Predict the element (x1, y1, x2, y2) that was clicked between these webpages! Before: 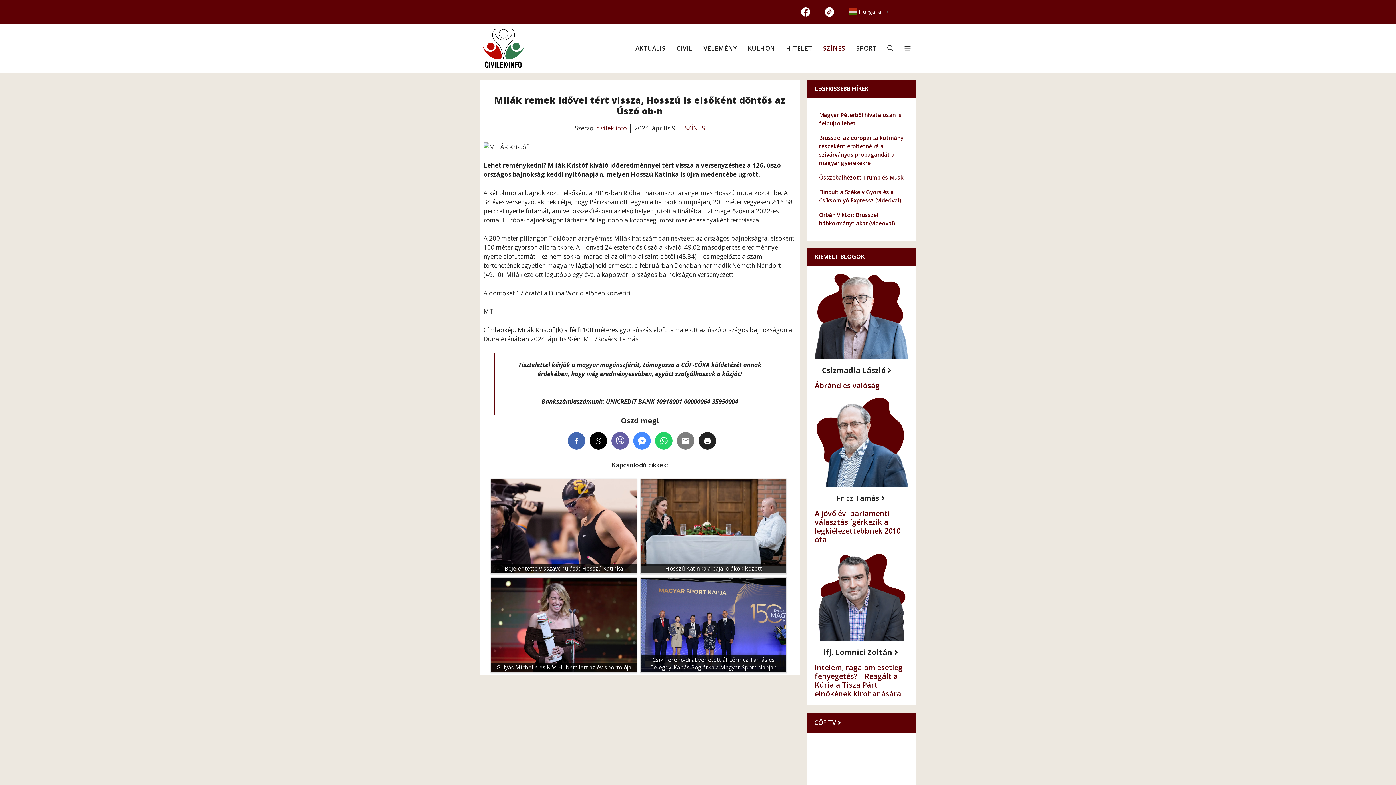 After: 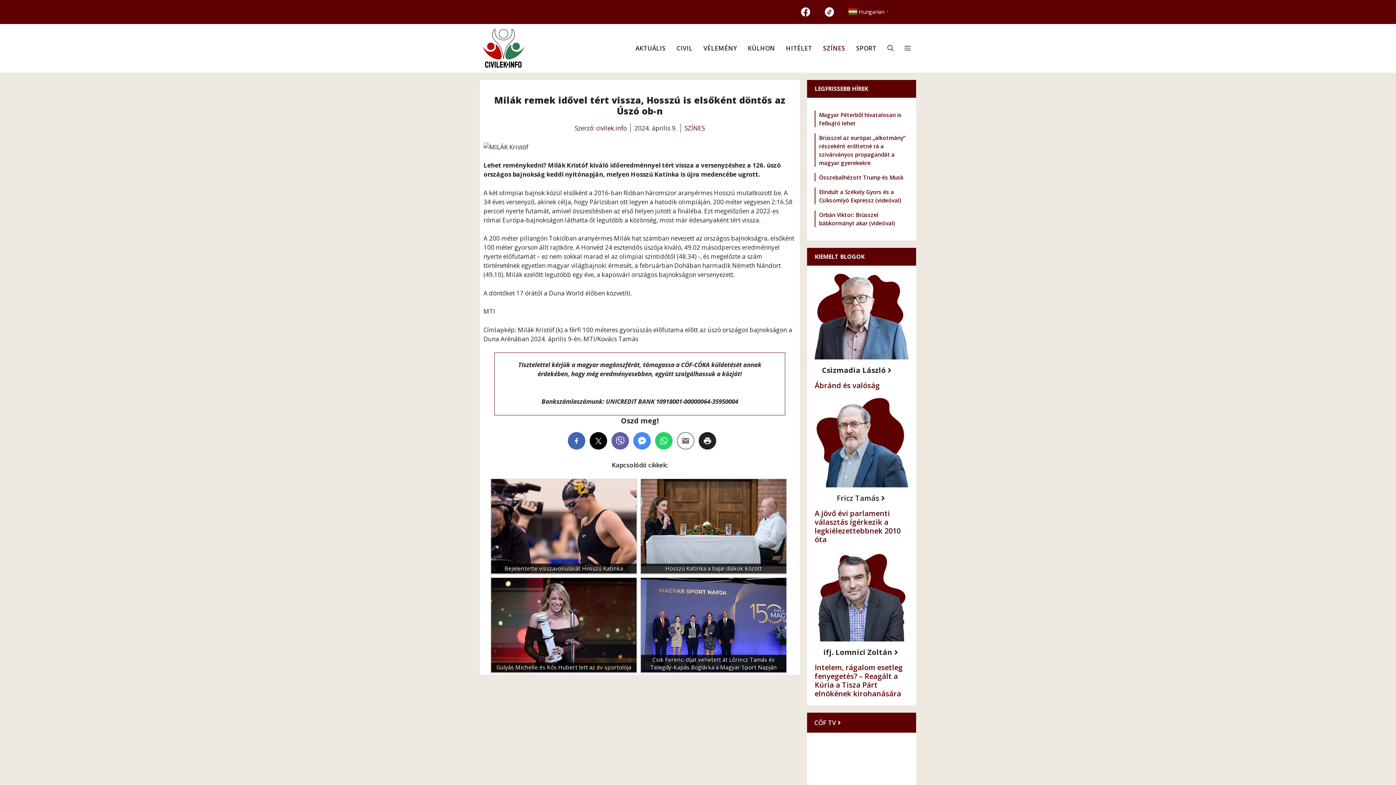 Action: bbox: (677, 432, 694, 449)